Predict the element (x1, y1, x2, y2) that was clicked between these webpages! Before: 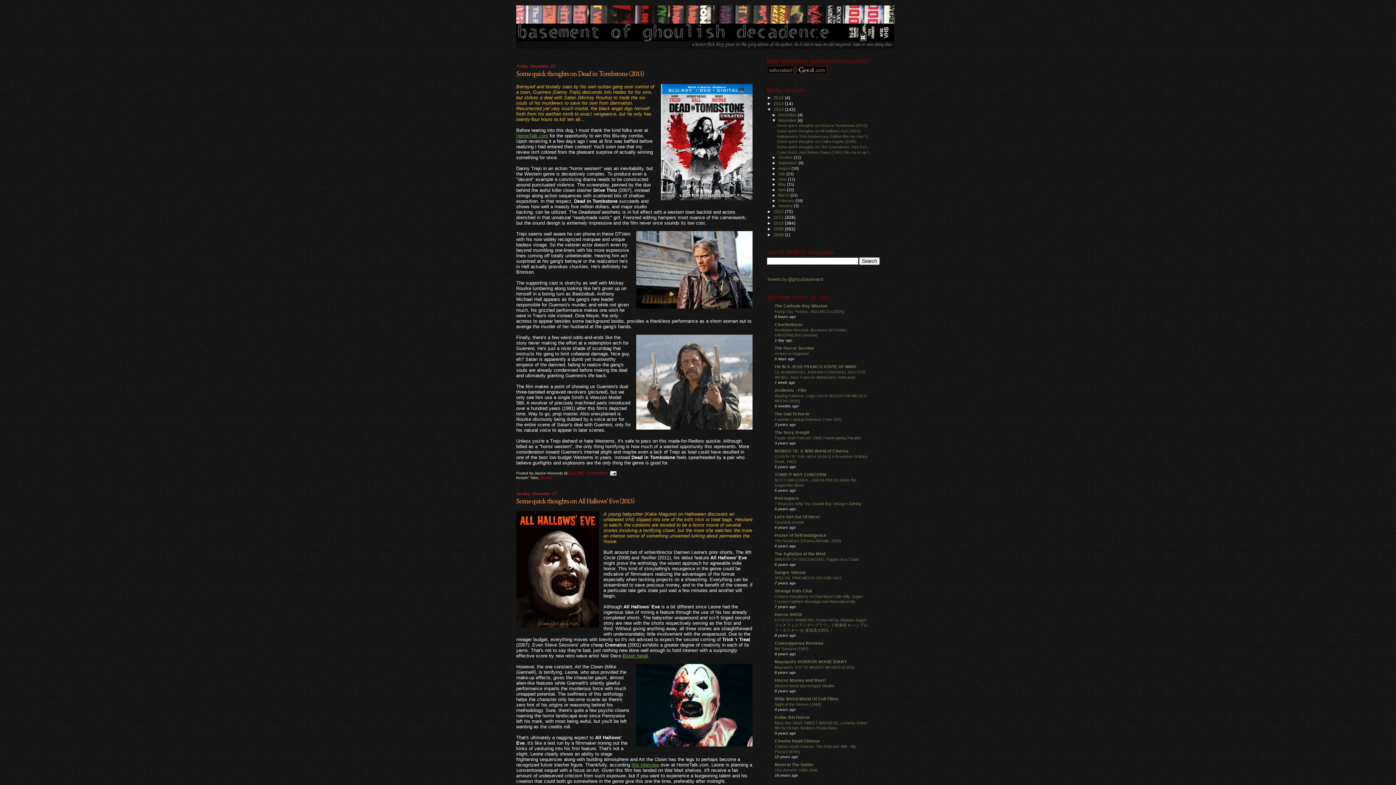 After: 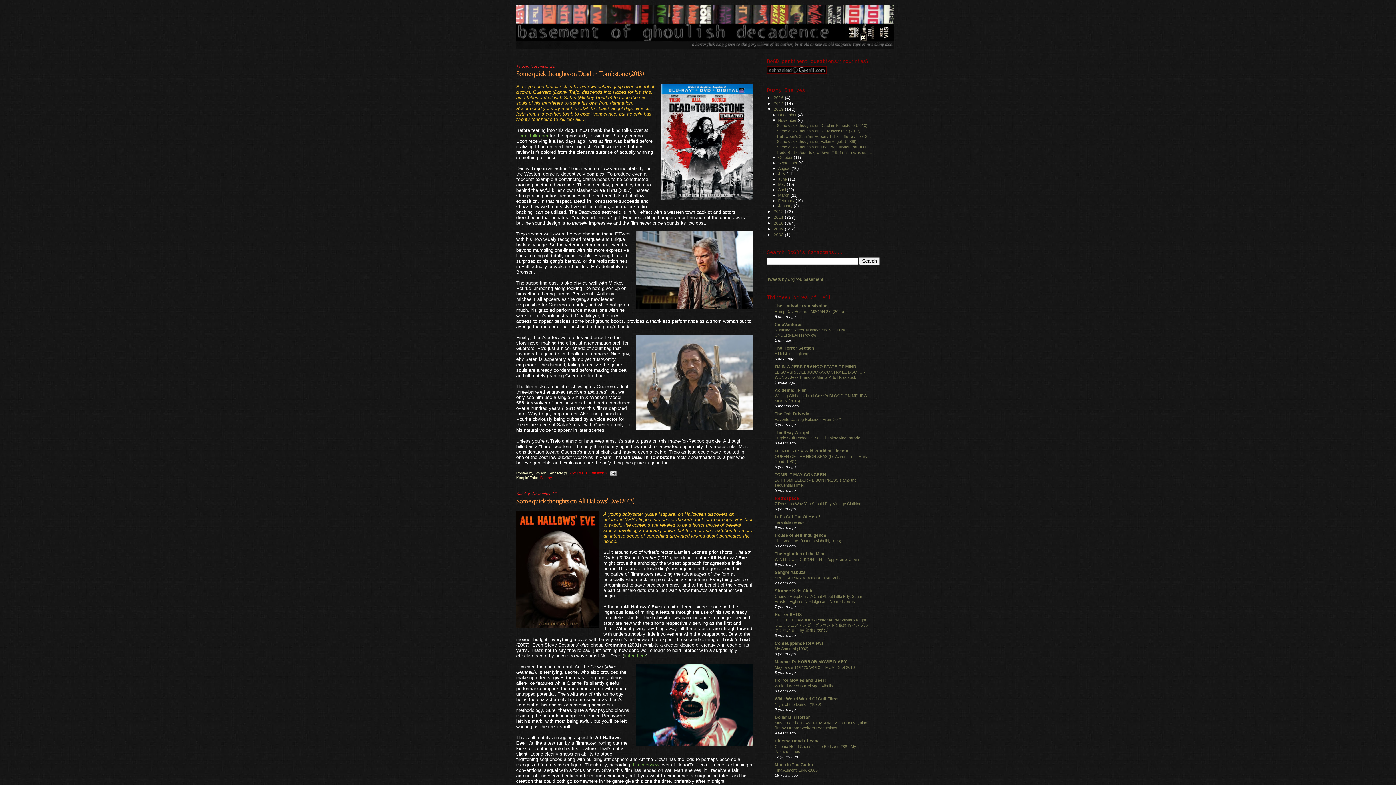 Action: bbox: (774, 496, 799, 500) label: Retrospace